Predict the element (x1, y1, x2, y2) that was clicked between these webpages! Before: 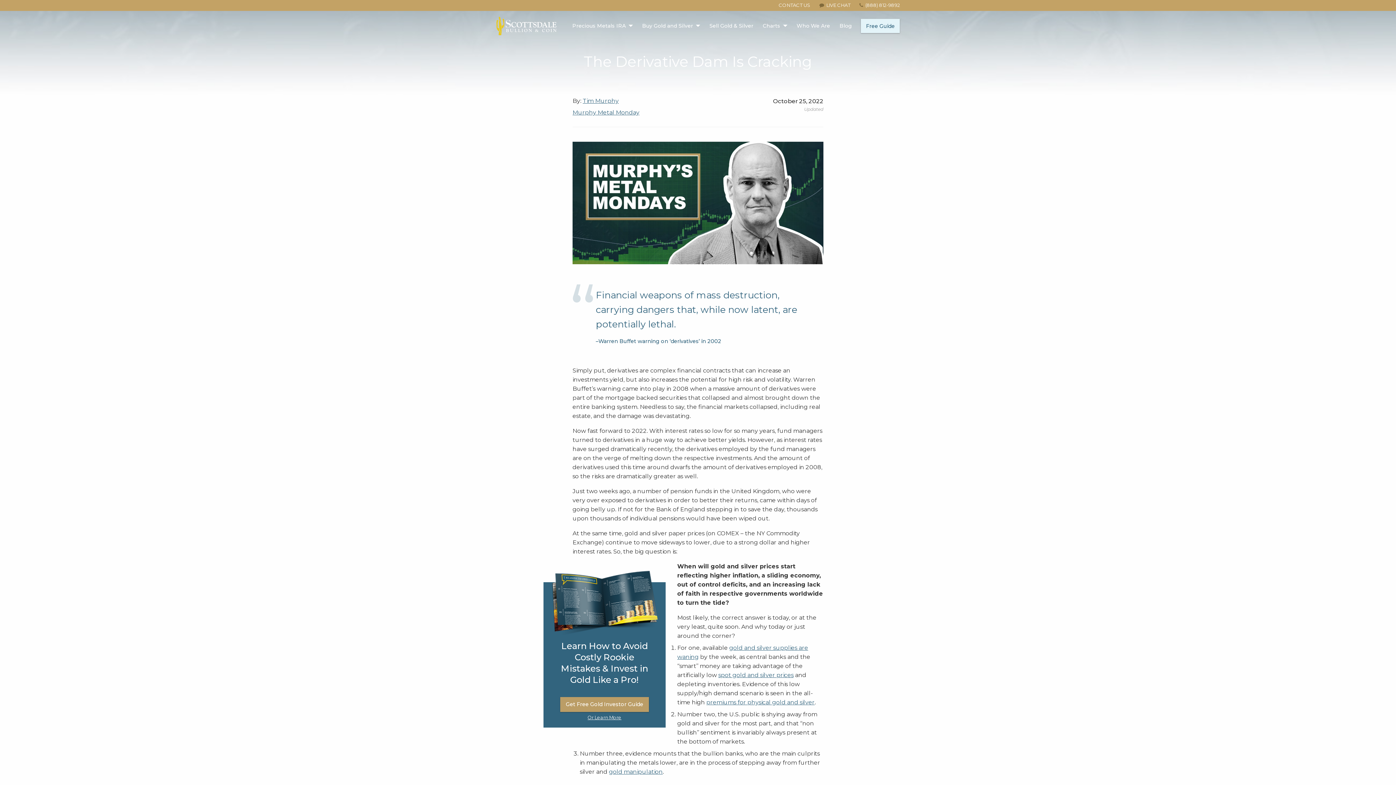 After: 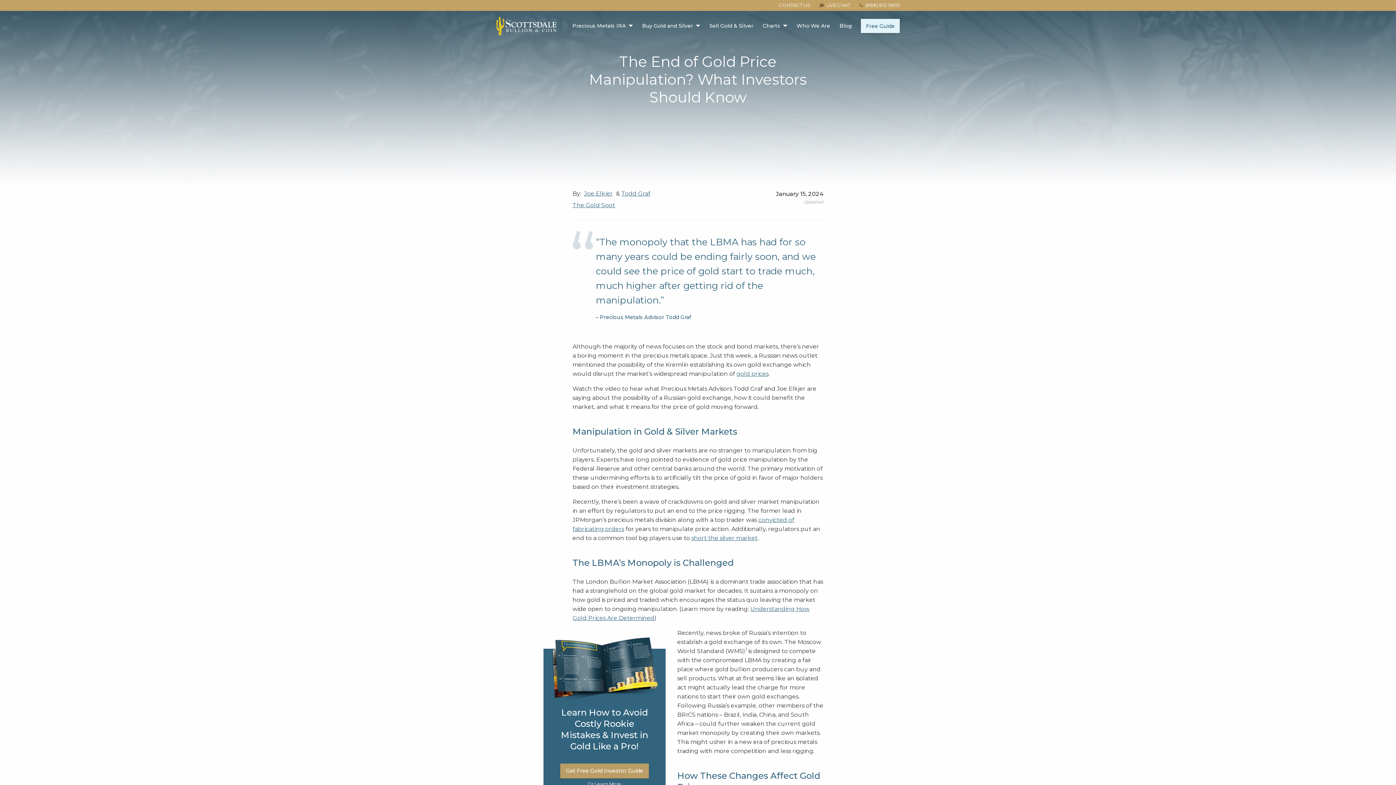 Action: label: gold manipulation bbox: (609, 768, 662, 775)